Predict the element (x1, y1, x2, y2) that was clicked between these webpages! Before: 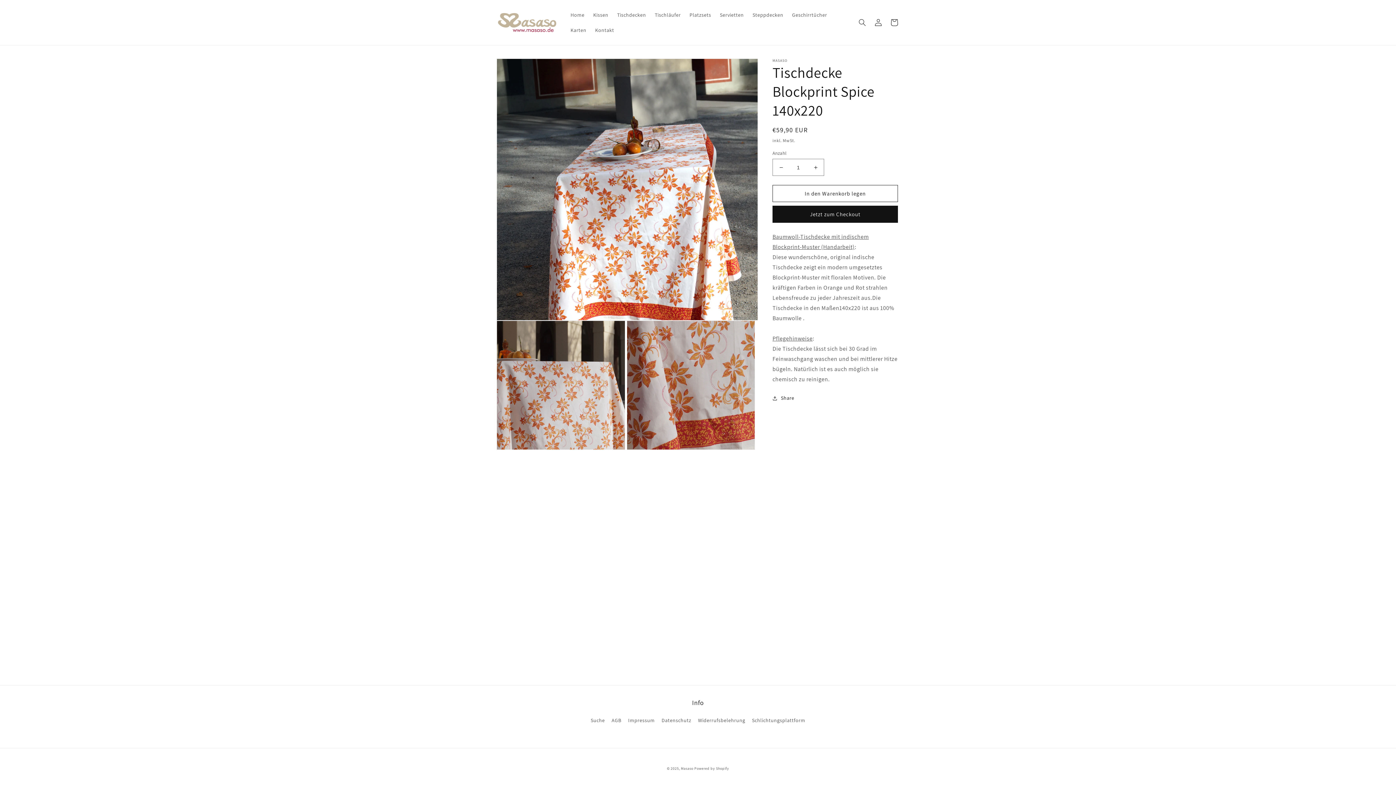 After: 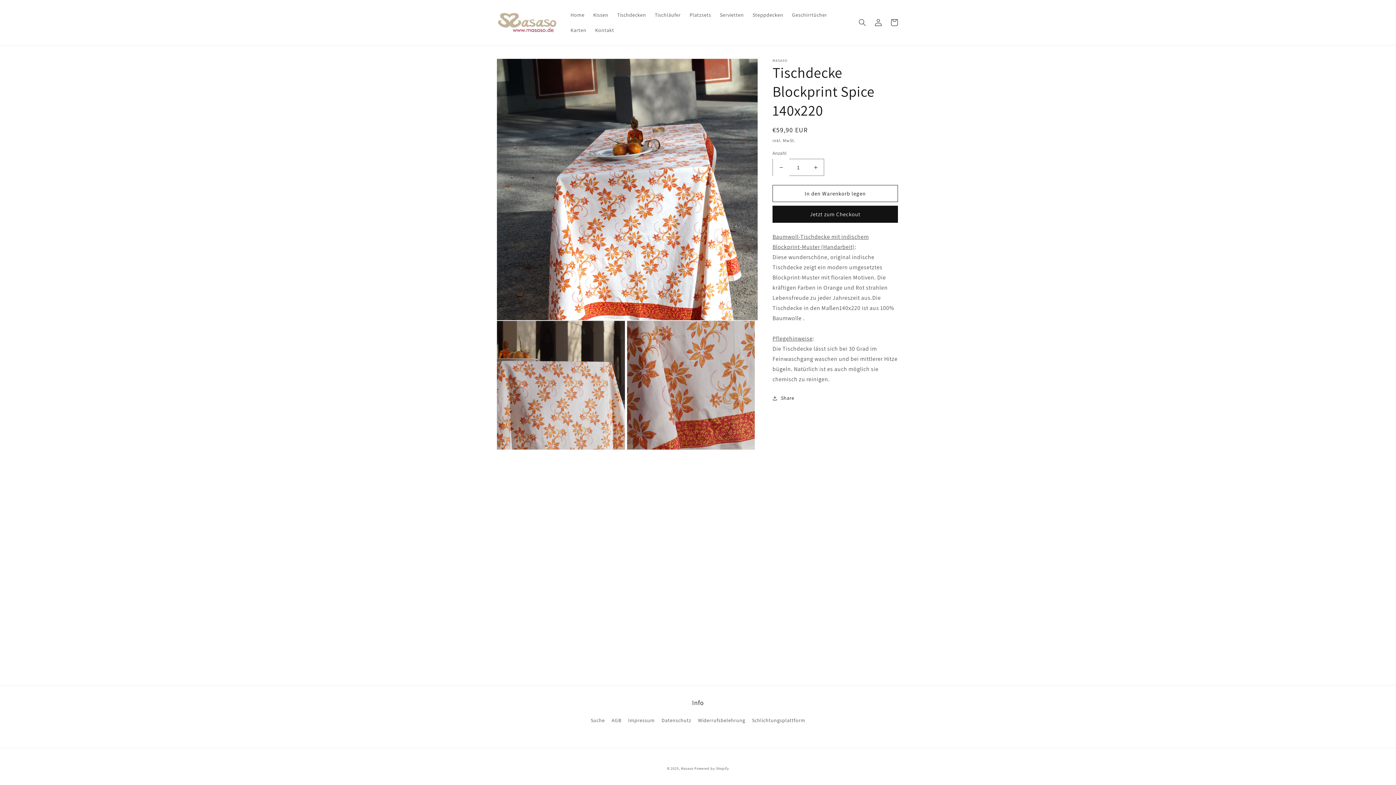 Action: label: Verringere die Menge für Tischdecke Blockprint Spice 140x220 bbox: (773, 158, 789, 176)